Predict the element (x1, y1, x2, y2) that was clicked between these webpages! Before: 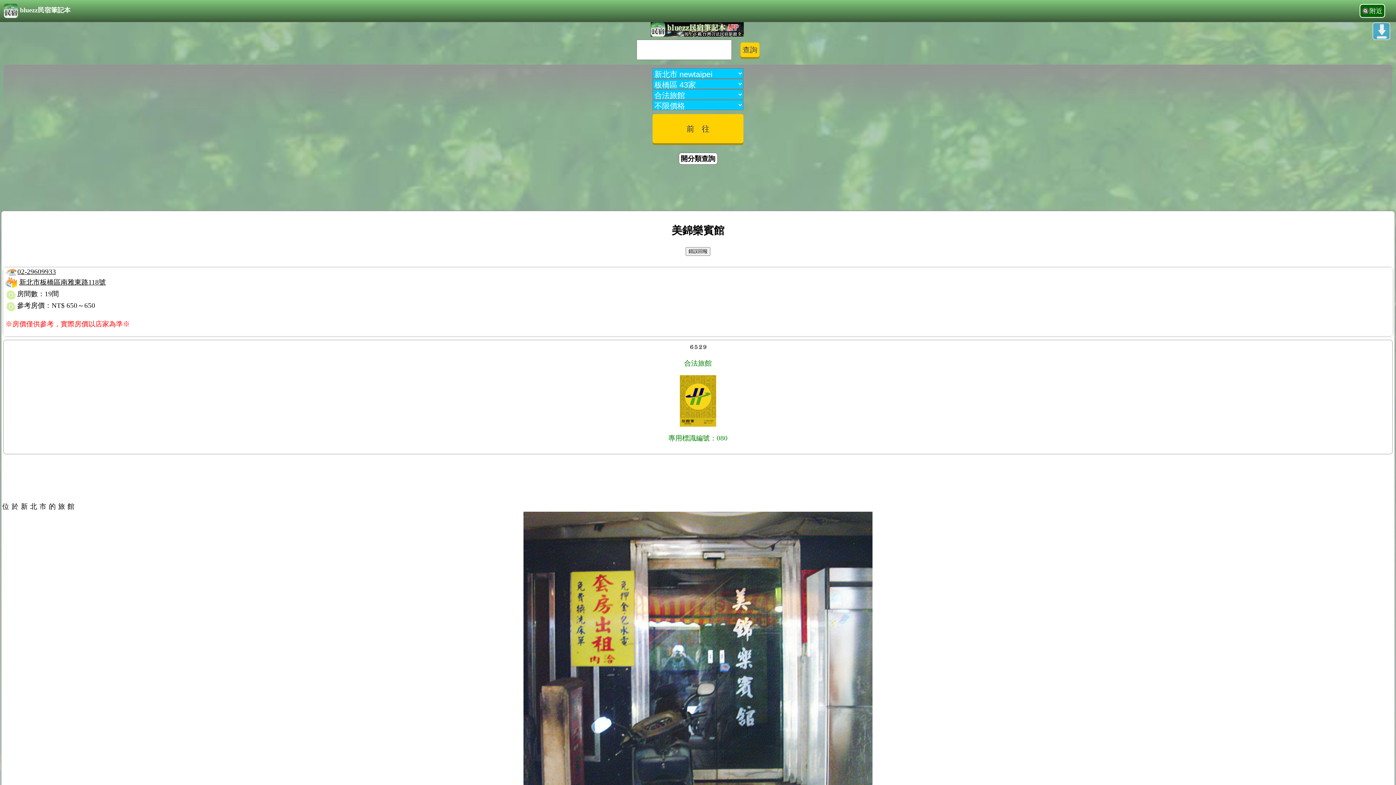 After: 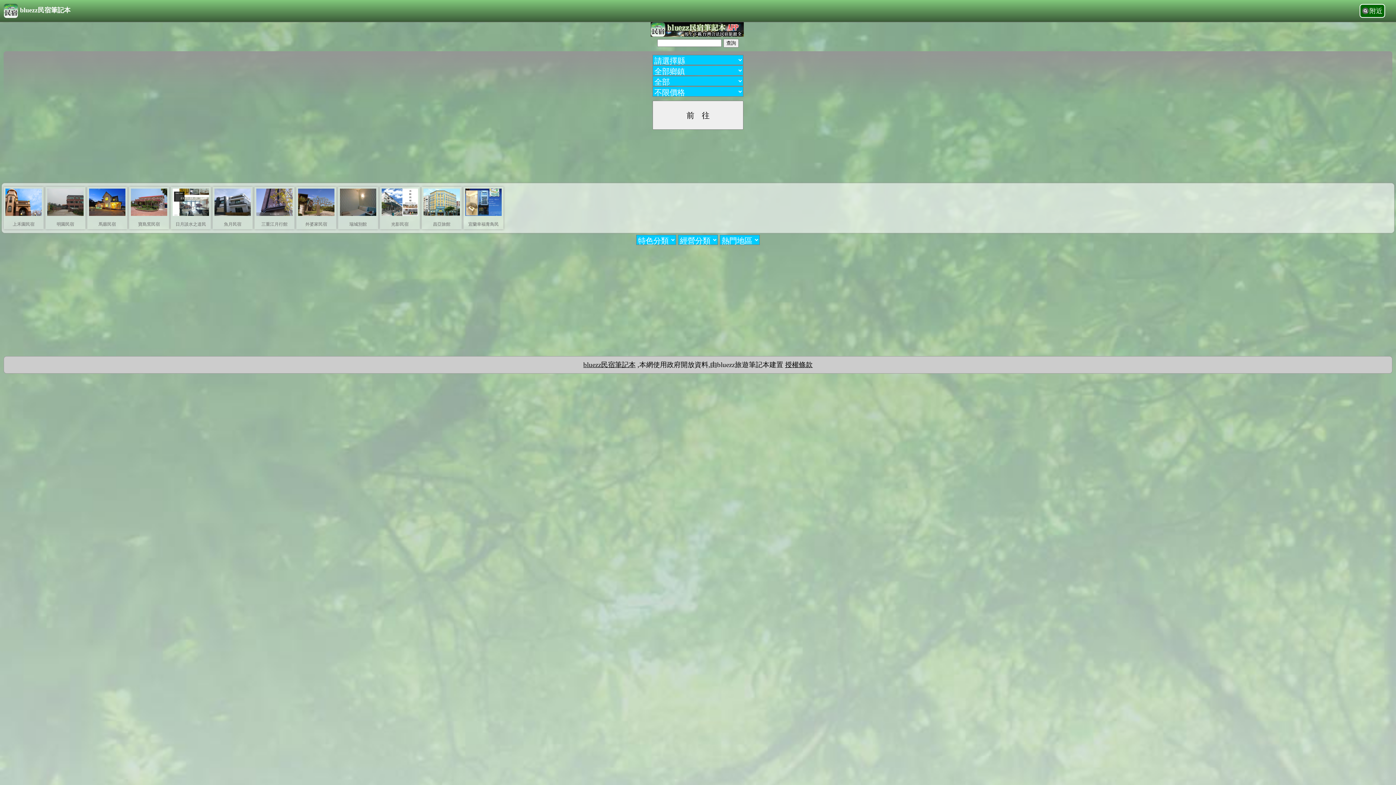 Action: bbox: (0, 0, 1396, 22) label: bluezz民宿筆記本